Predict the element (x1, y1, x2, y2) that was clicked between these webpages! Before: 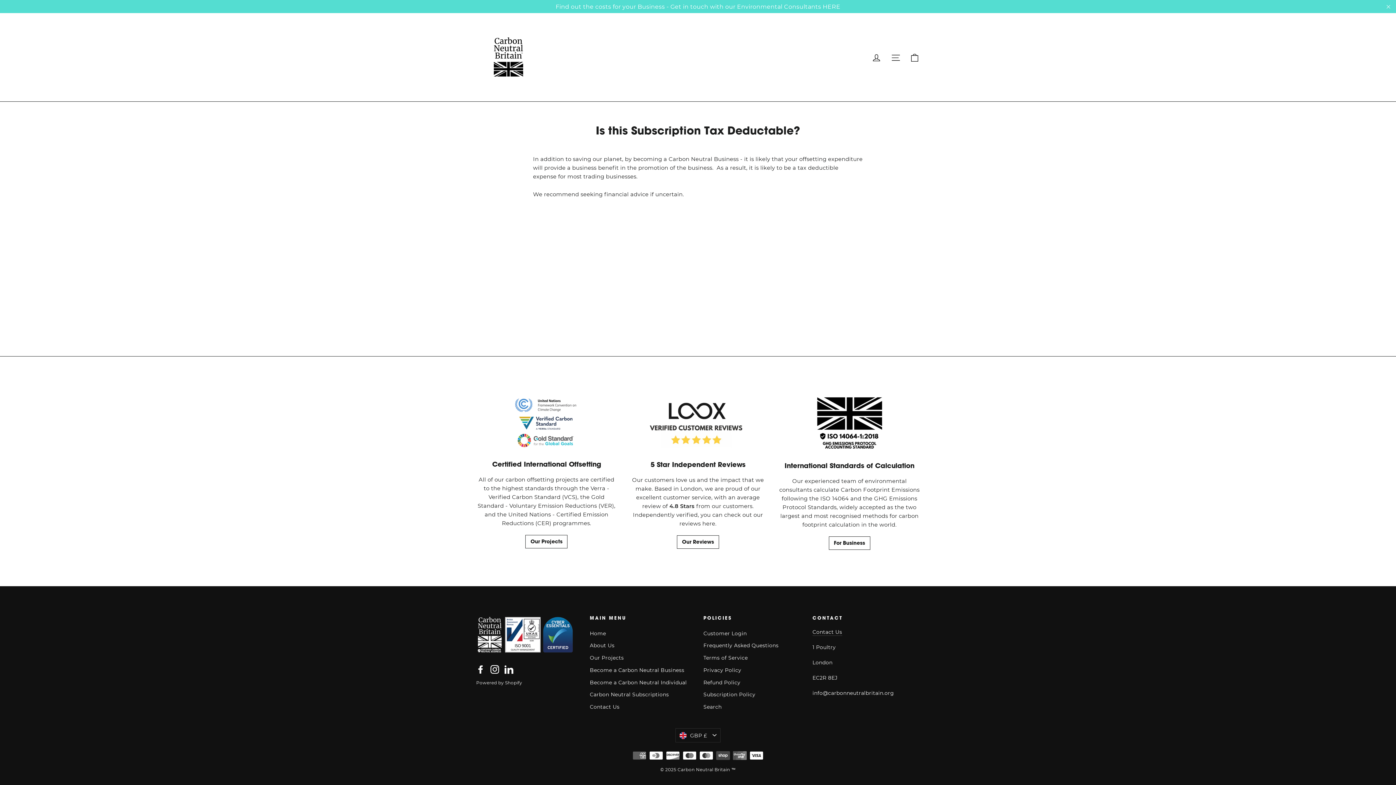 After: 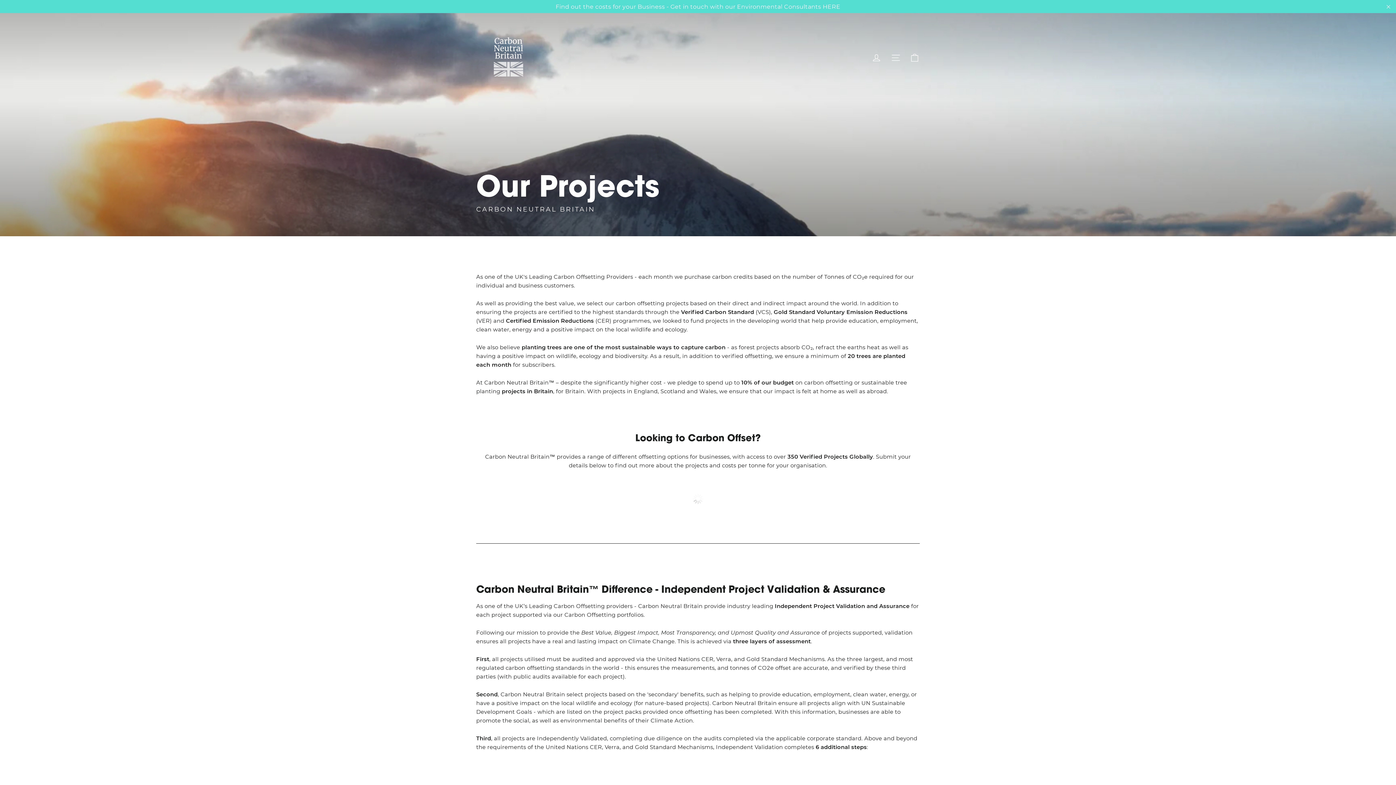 Action: label: Certified International Offsetting bbox: (512, 393, 581, 453)